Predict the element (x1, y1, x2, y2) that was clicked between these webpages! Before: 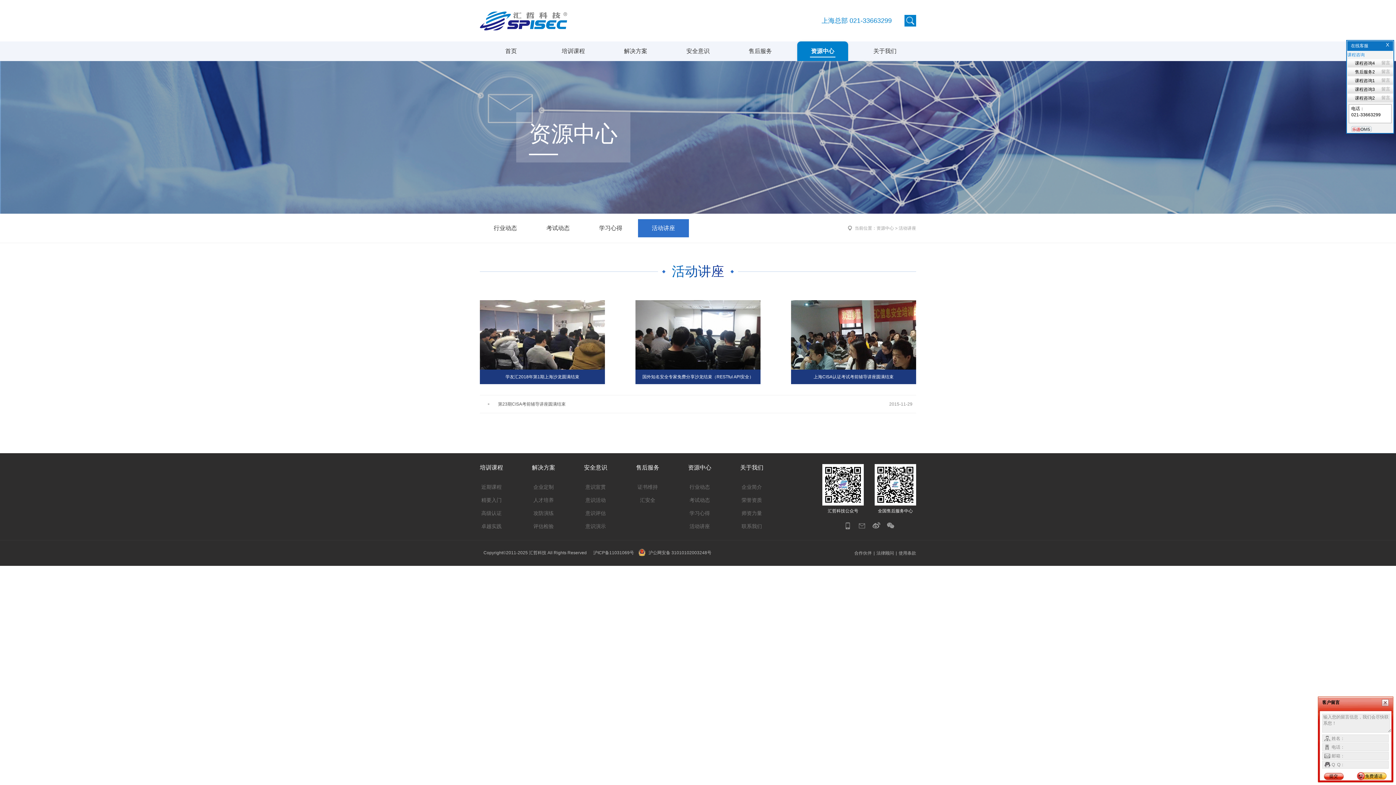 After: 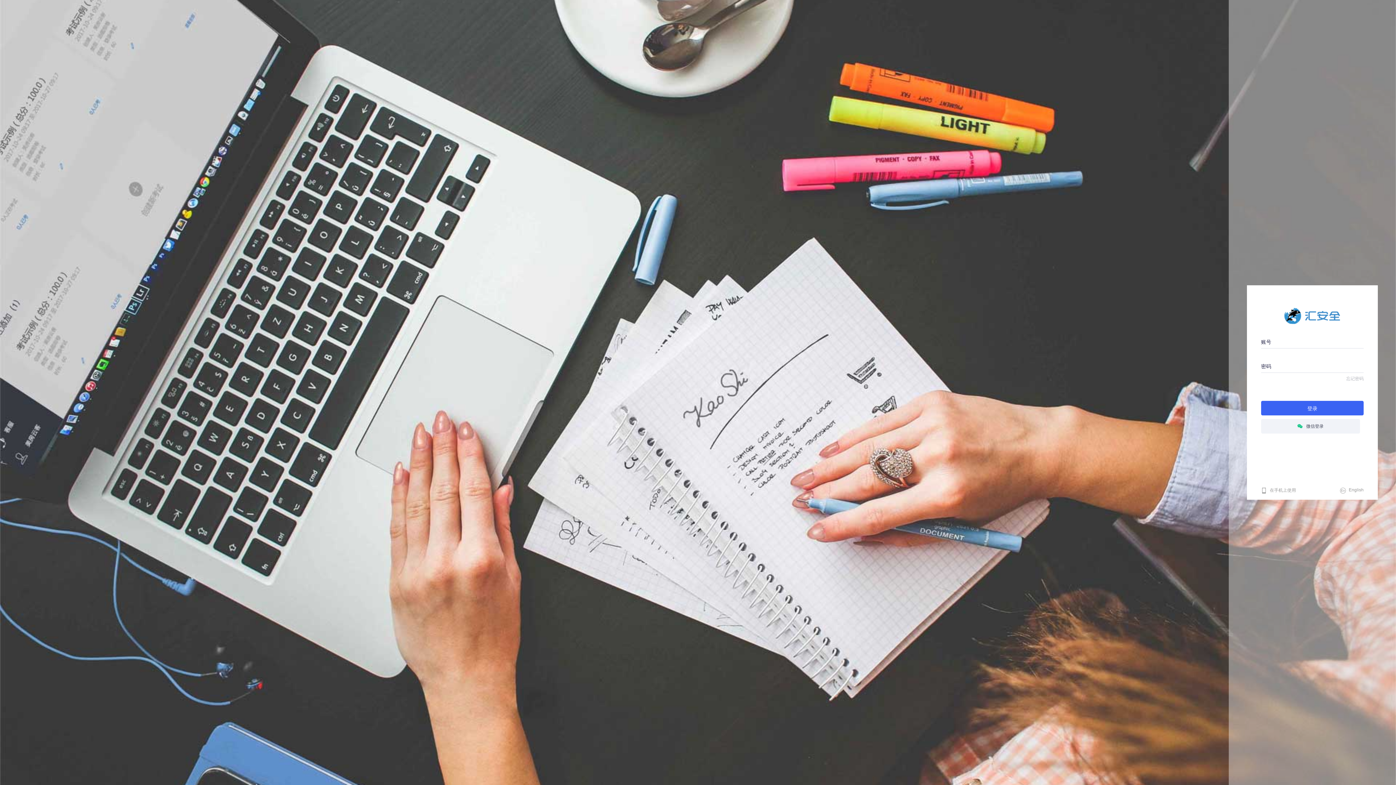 Action: bbox: (636, 493, 659, 506) label: 汇安全